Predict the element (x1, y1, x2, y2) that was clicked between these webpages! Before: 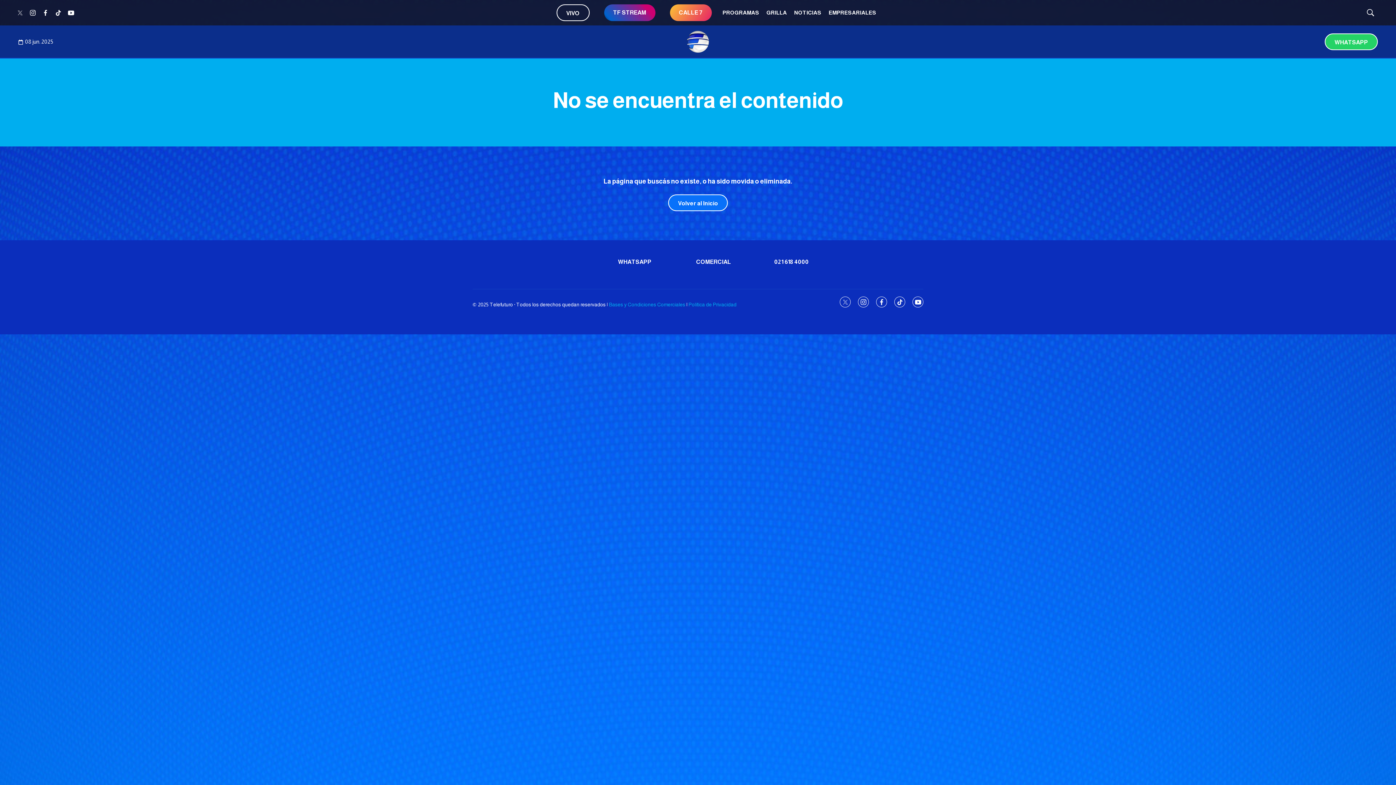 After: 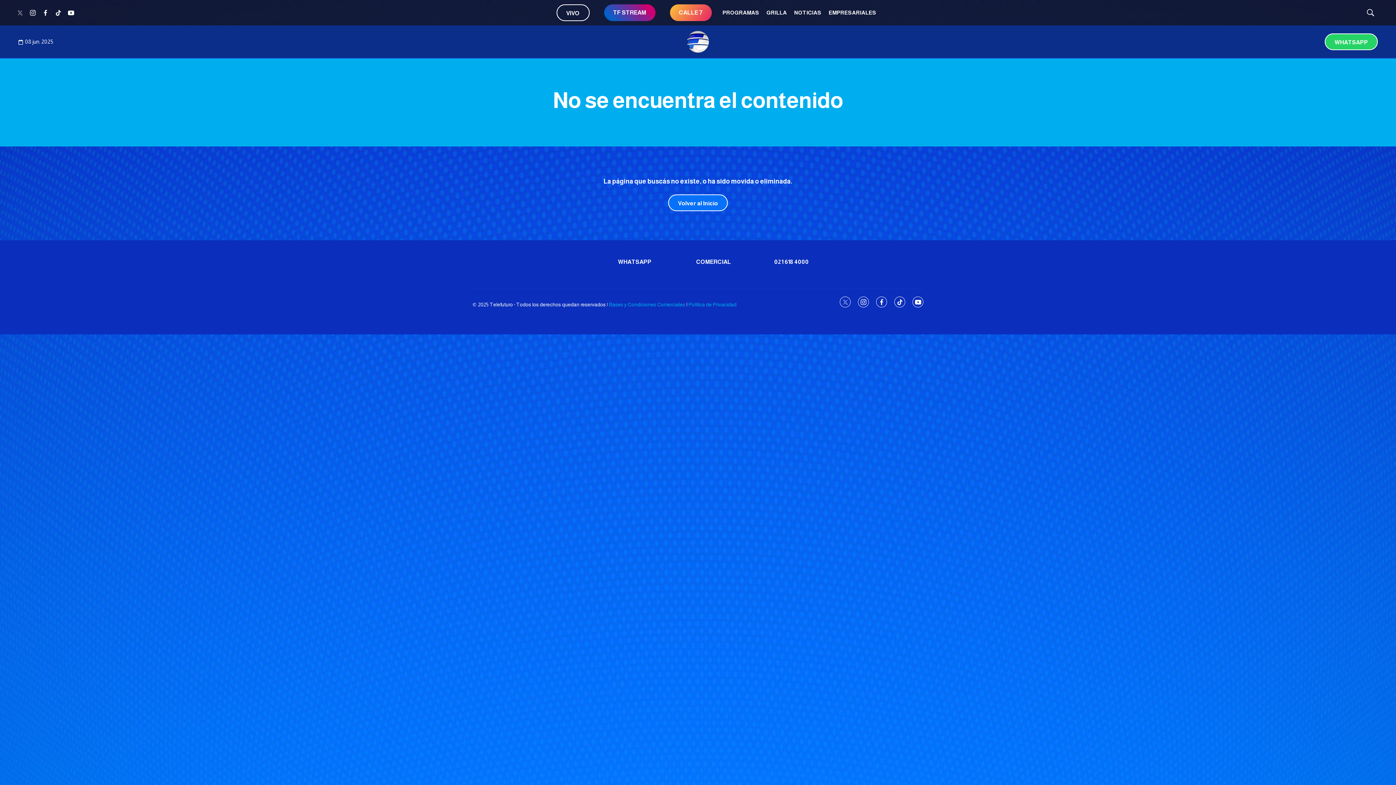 Action: label: facebook bbox: (40, 7, 50, 18)